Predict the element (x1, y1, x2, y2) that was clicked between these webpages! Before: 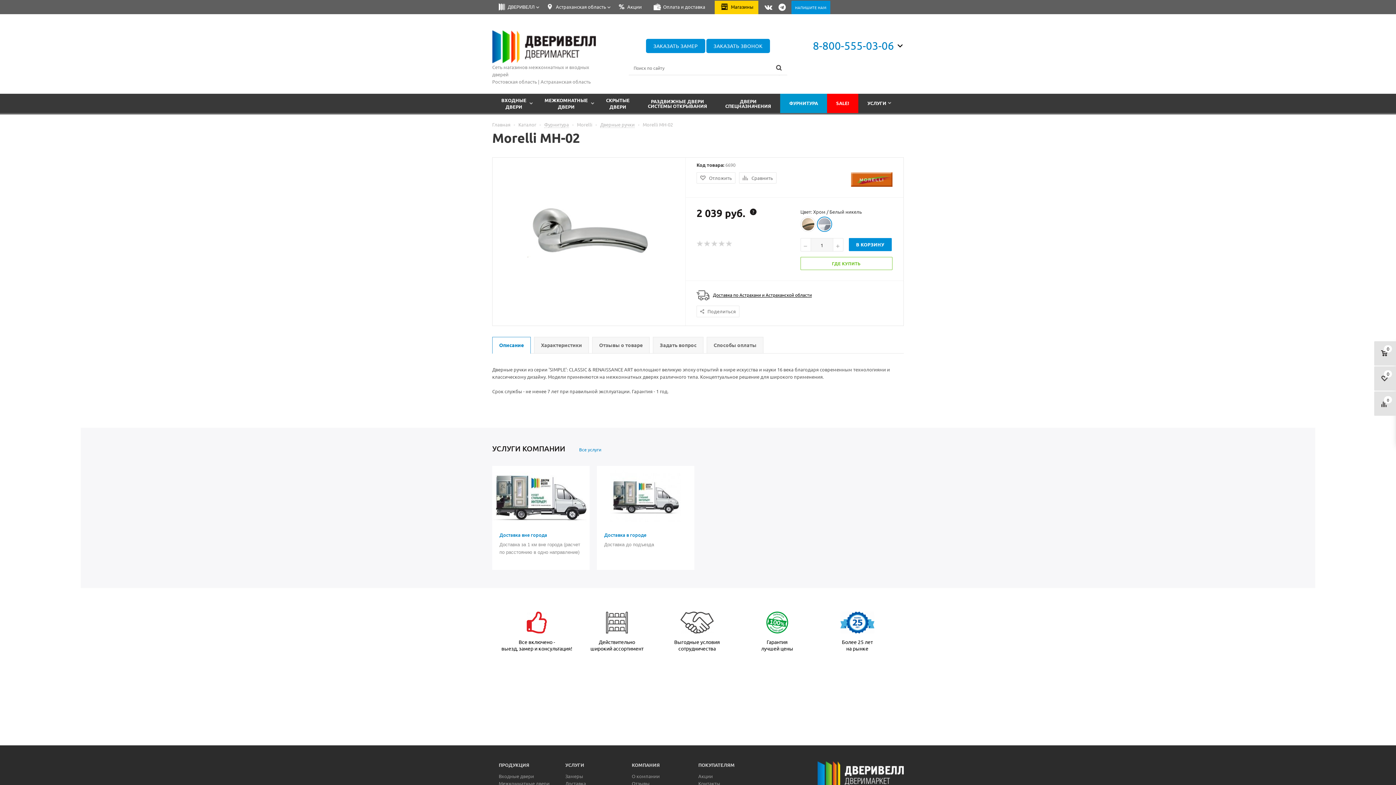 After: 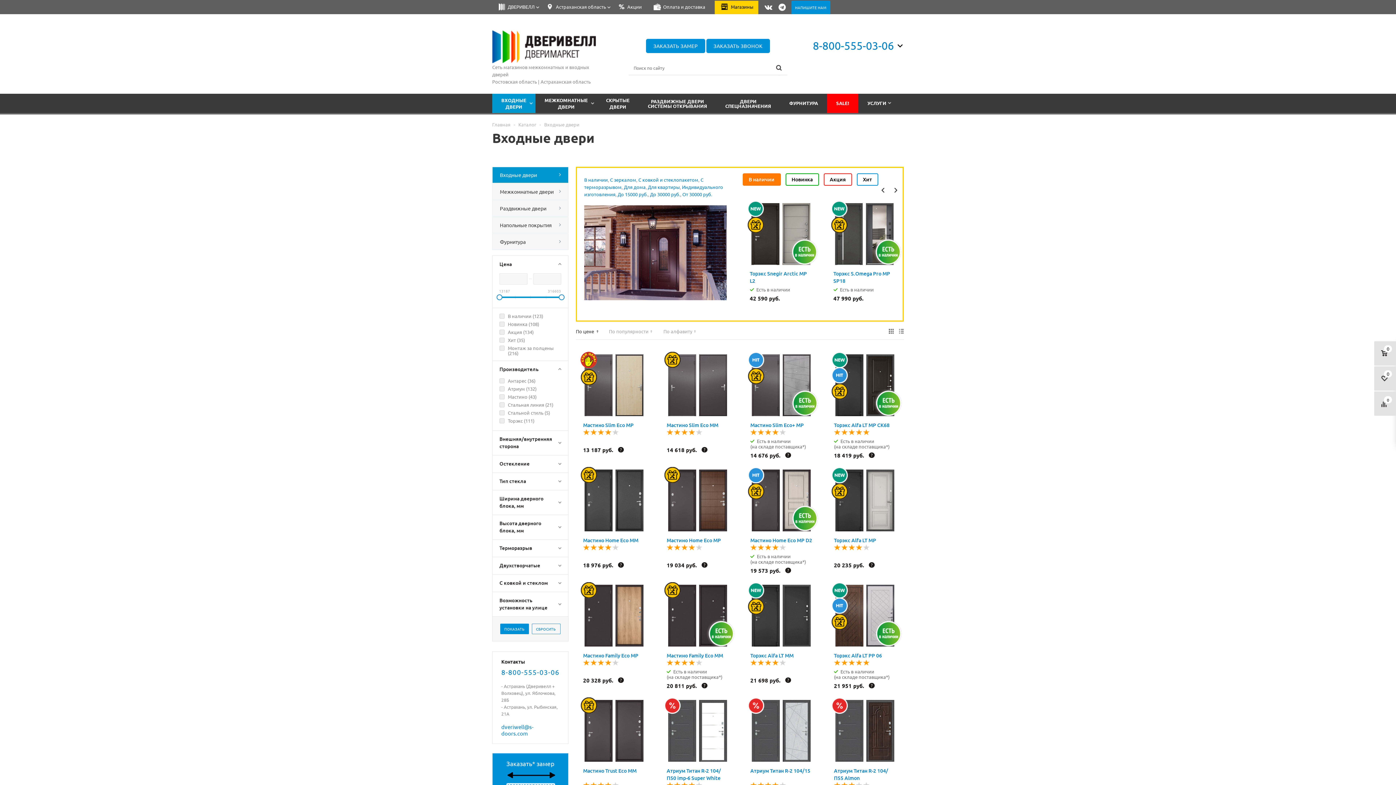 Action: label: Входные двери bbox: (498, 773, 534, 779)